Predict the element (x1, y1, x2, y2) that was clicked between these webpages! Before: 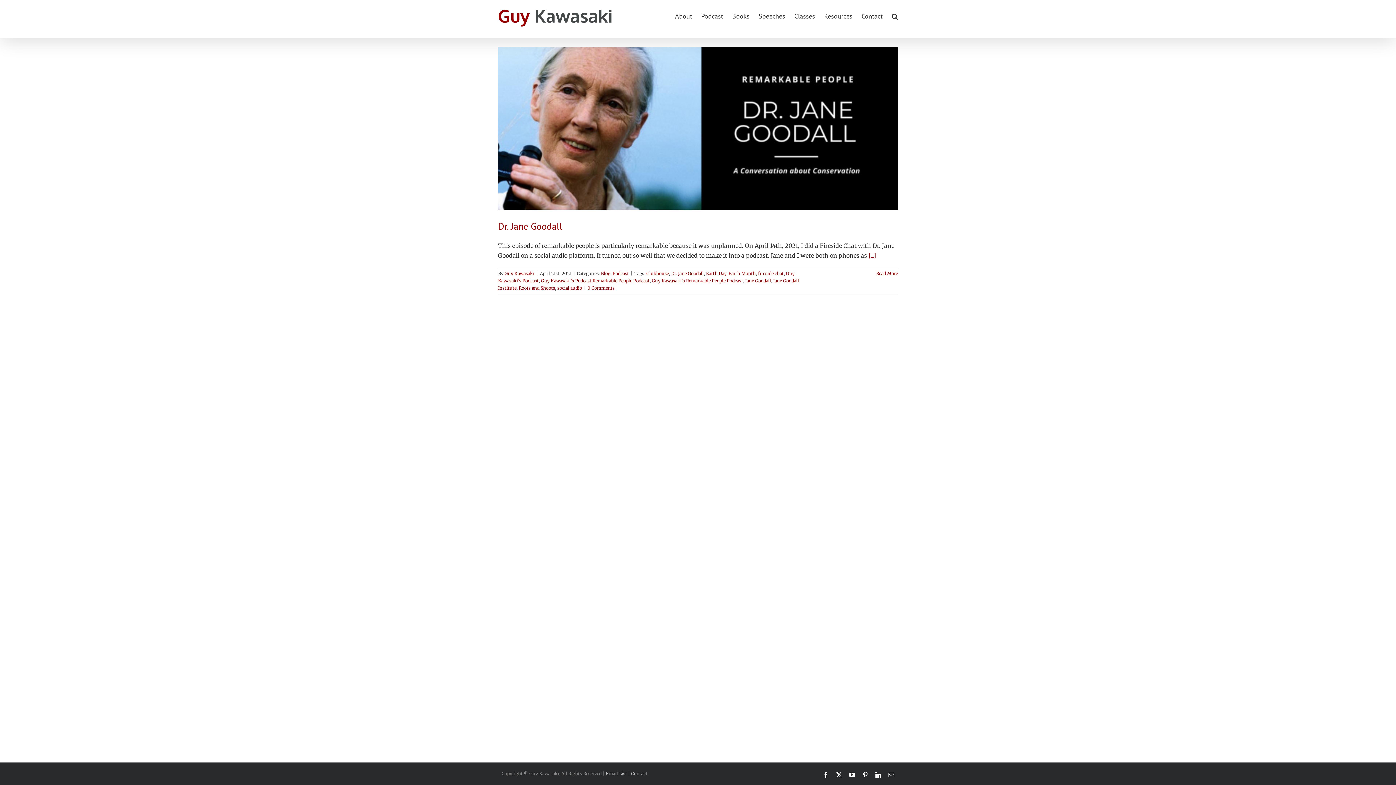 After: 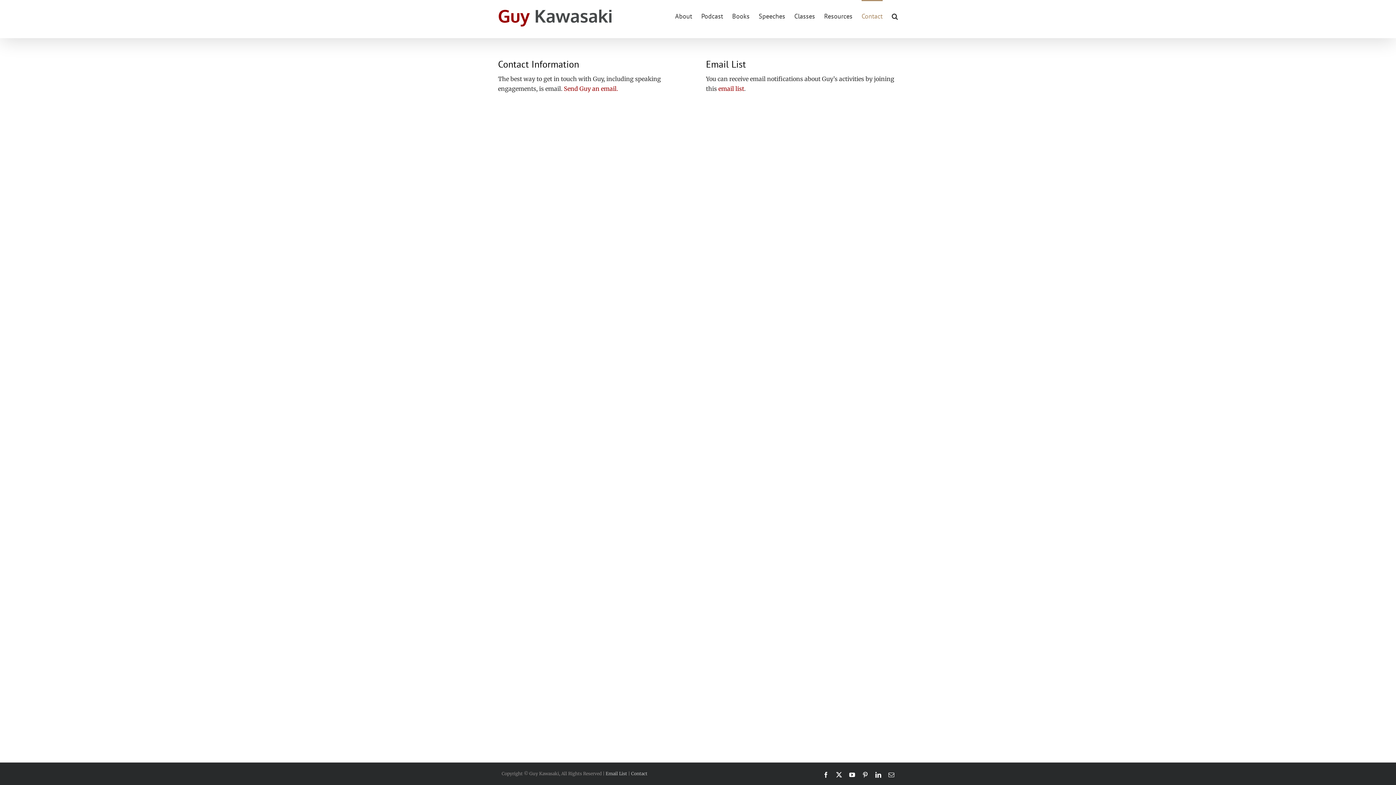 Action: bbox: (631, 771, 647, 776) label: Contact